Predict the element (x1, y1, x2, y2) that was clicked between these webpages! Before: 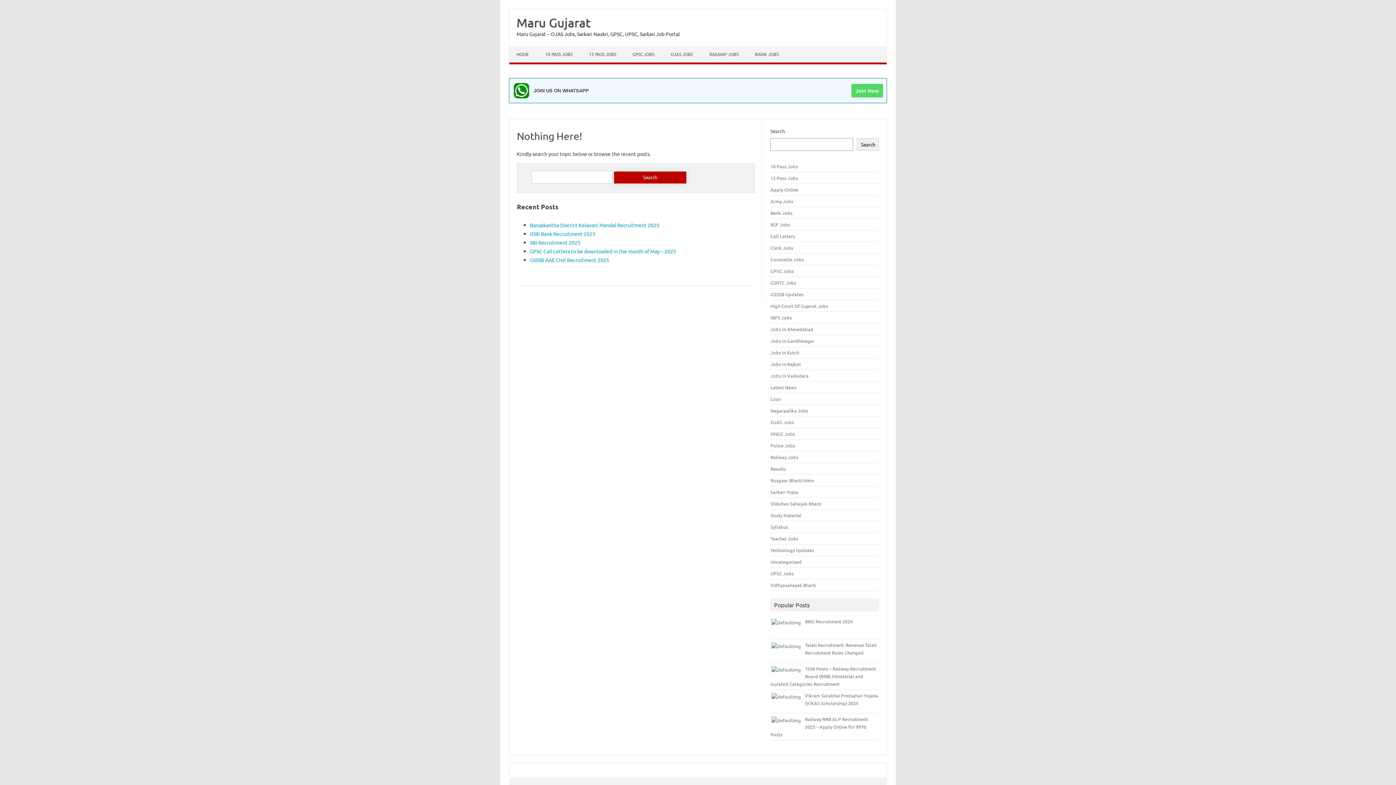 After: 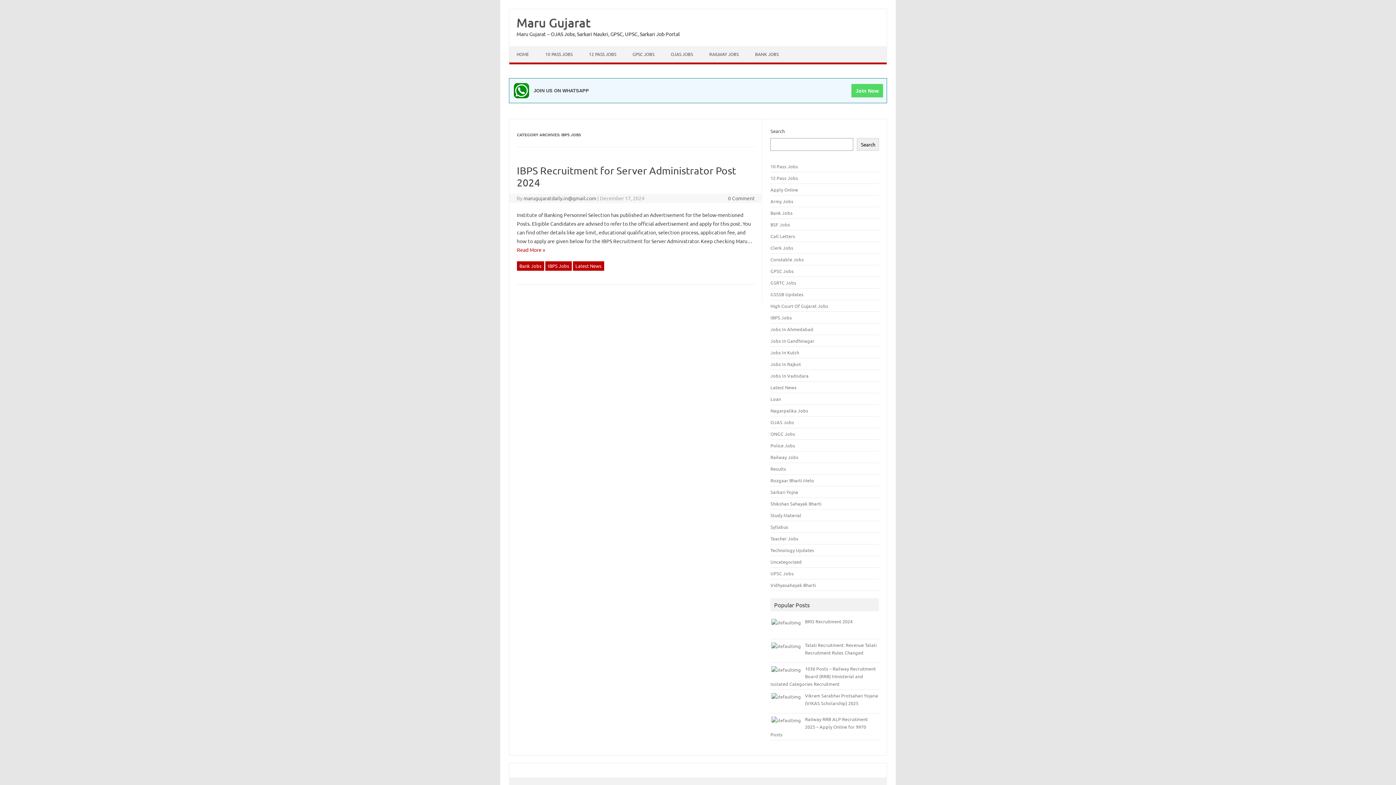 Action: bbox: (770, 314, 792, 320) label: IBPS Jobs